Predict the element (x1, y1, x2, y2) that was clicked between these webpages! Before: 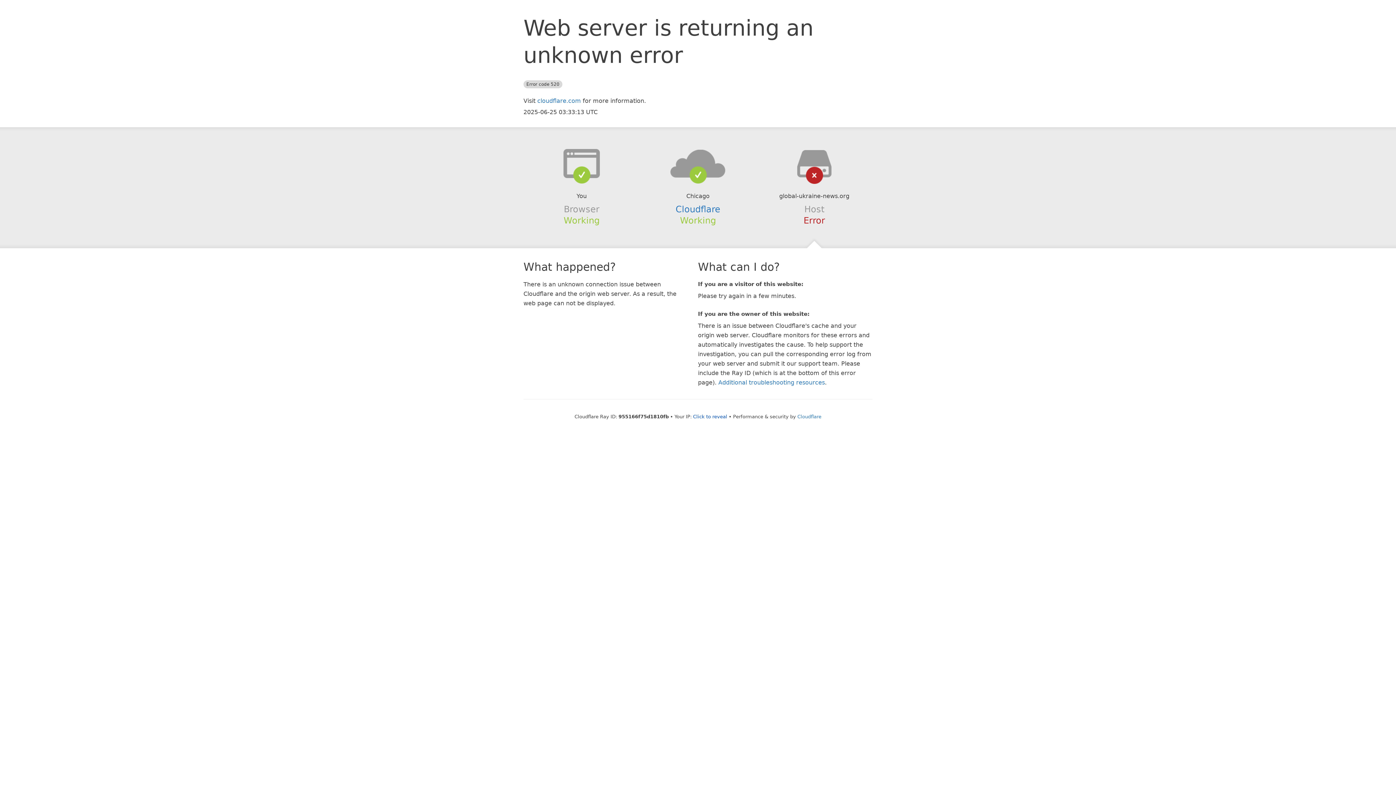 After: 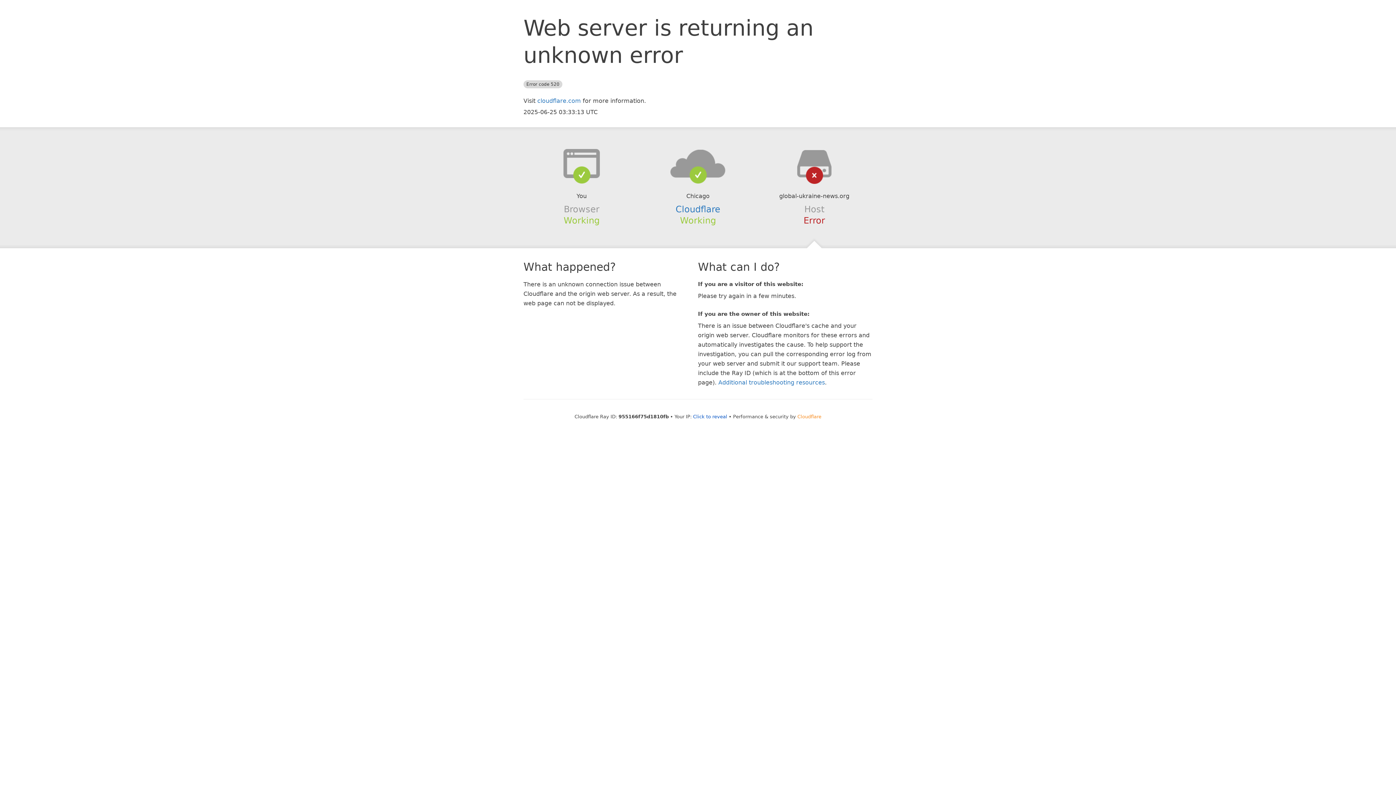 Action: bbox: (797, 414, 821, 419) label: Cloudflare